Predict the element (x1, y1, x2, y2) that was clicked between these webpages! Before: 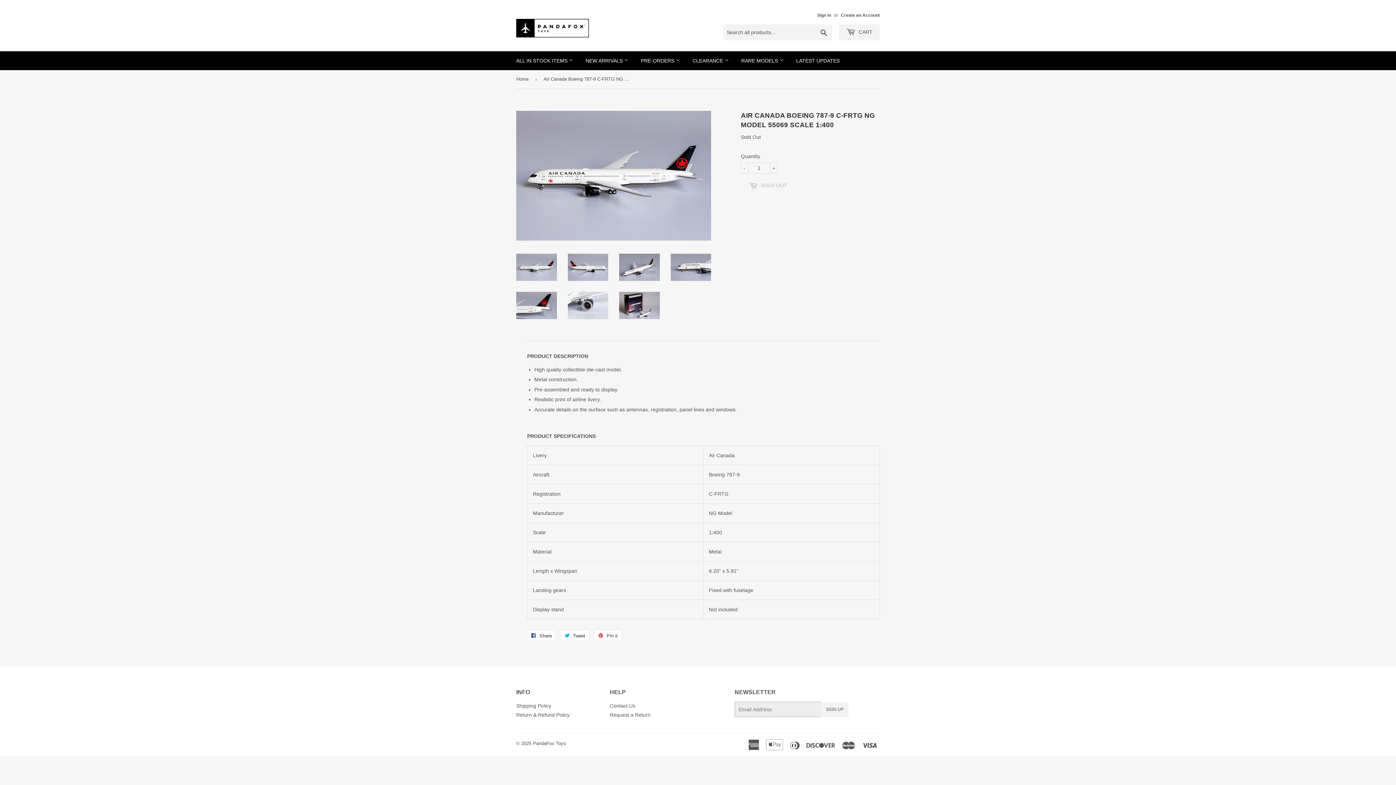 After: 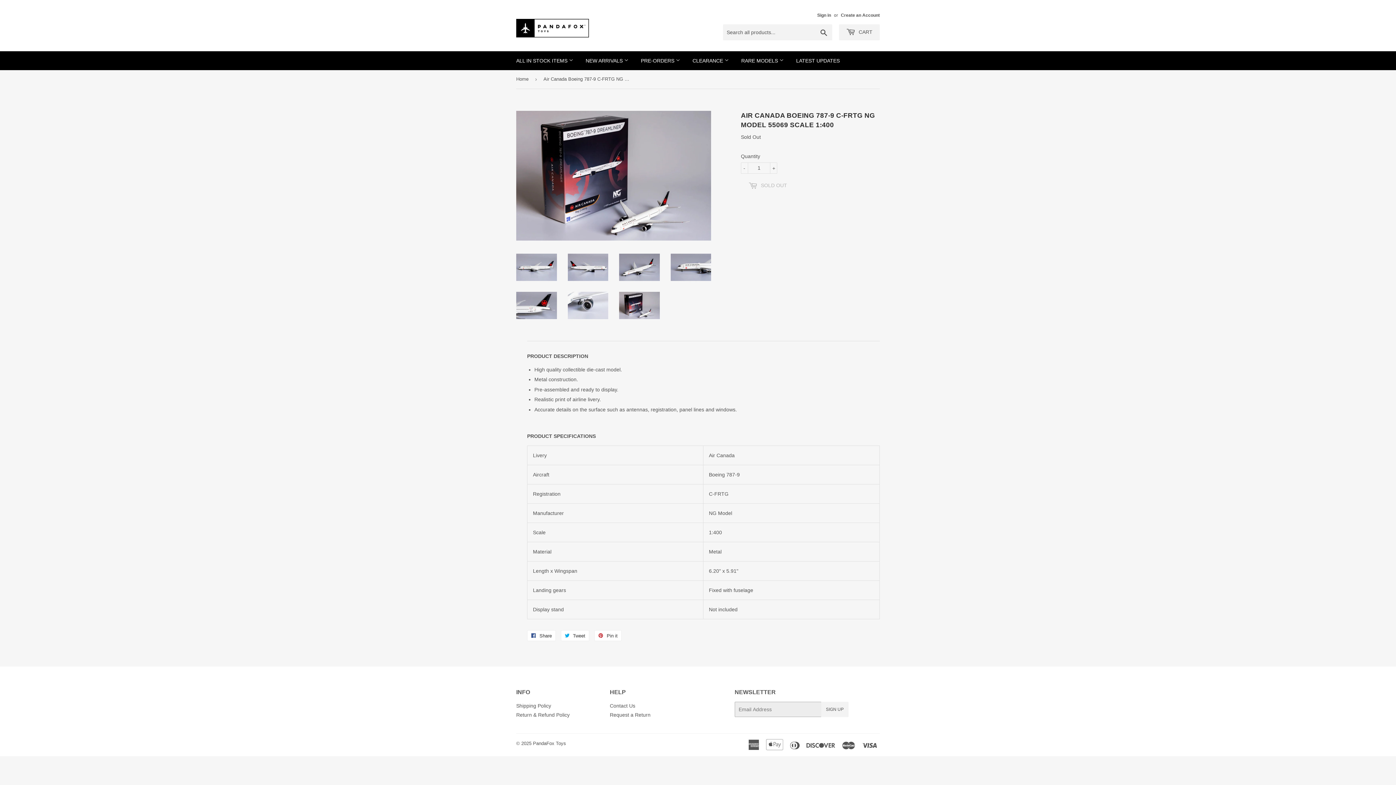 Action: bbox: (619, 291, 659, 319)